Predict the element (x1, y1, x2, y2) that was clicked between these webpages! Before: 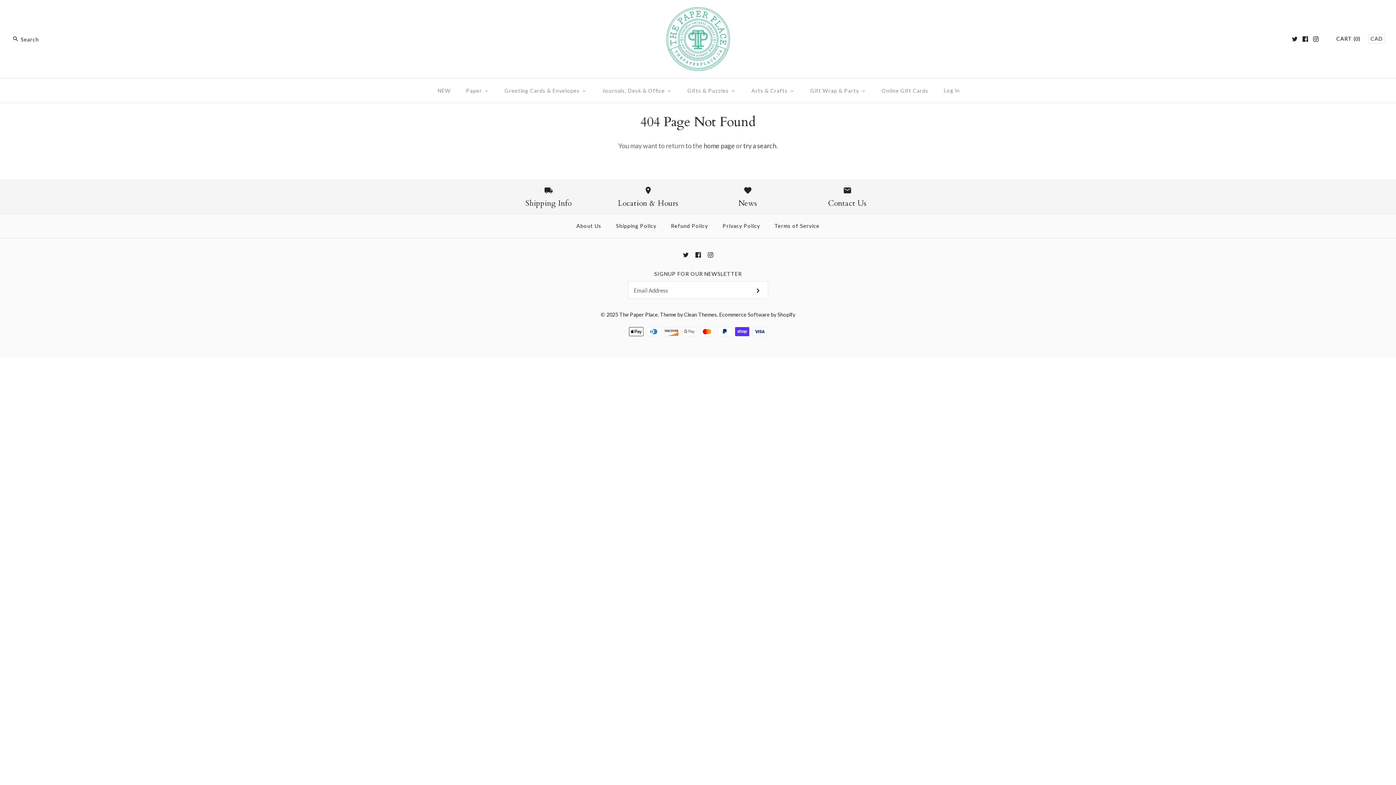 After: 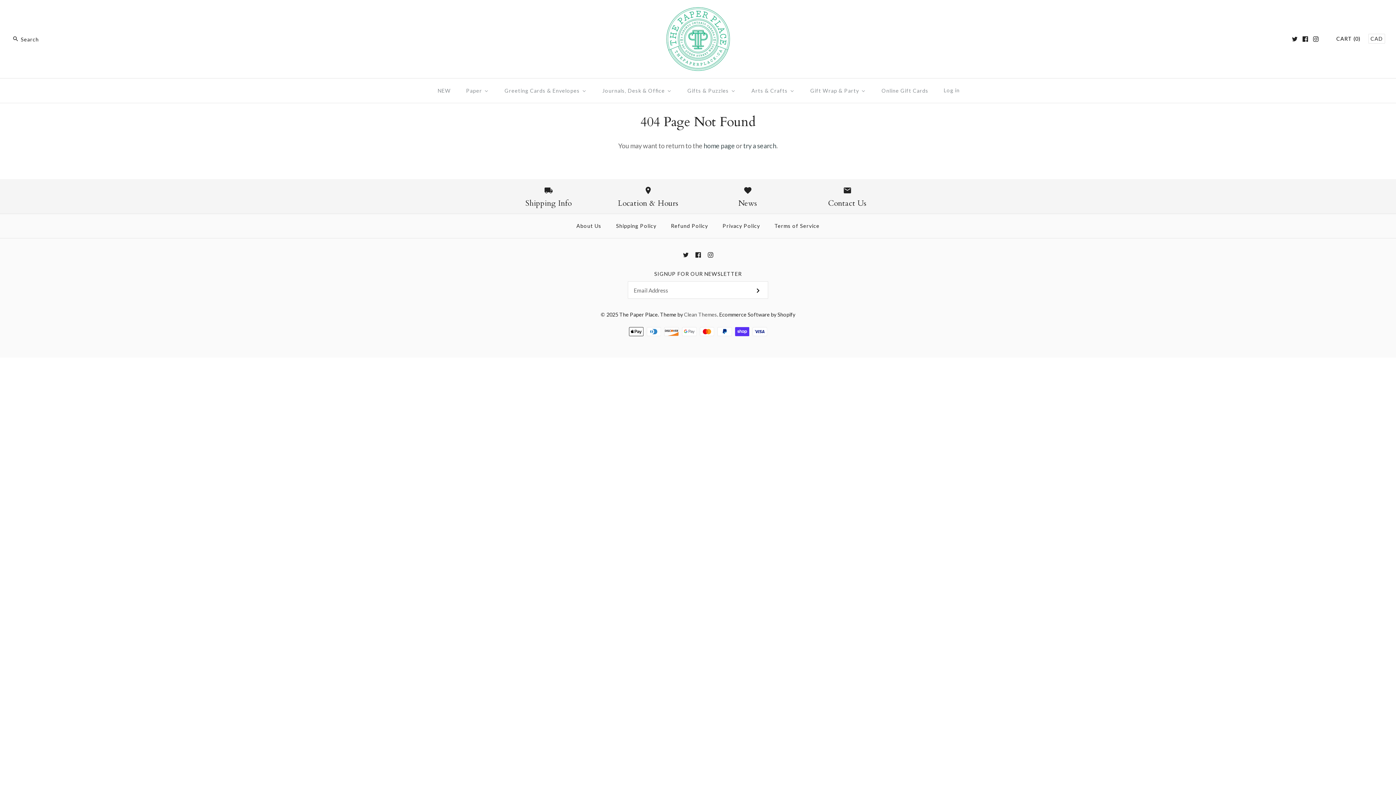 Action: label: Clean Themes bbox: (684, 311, 717, 317)